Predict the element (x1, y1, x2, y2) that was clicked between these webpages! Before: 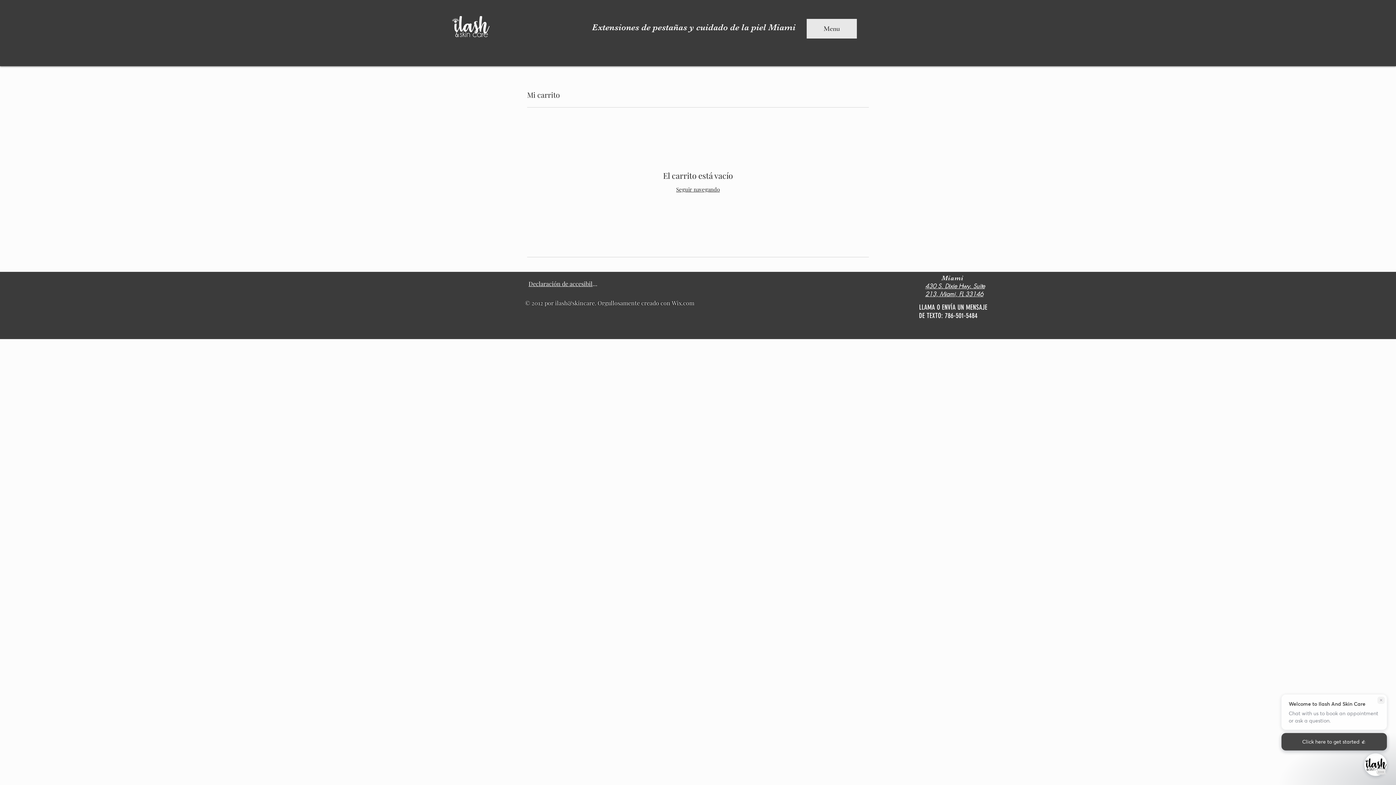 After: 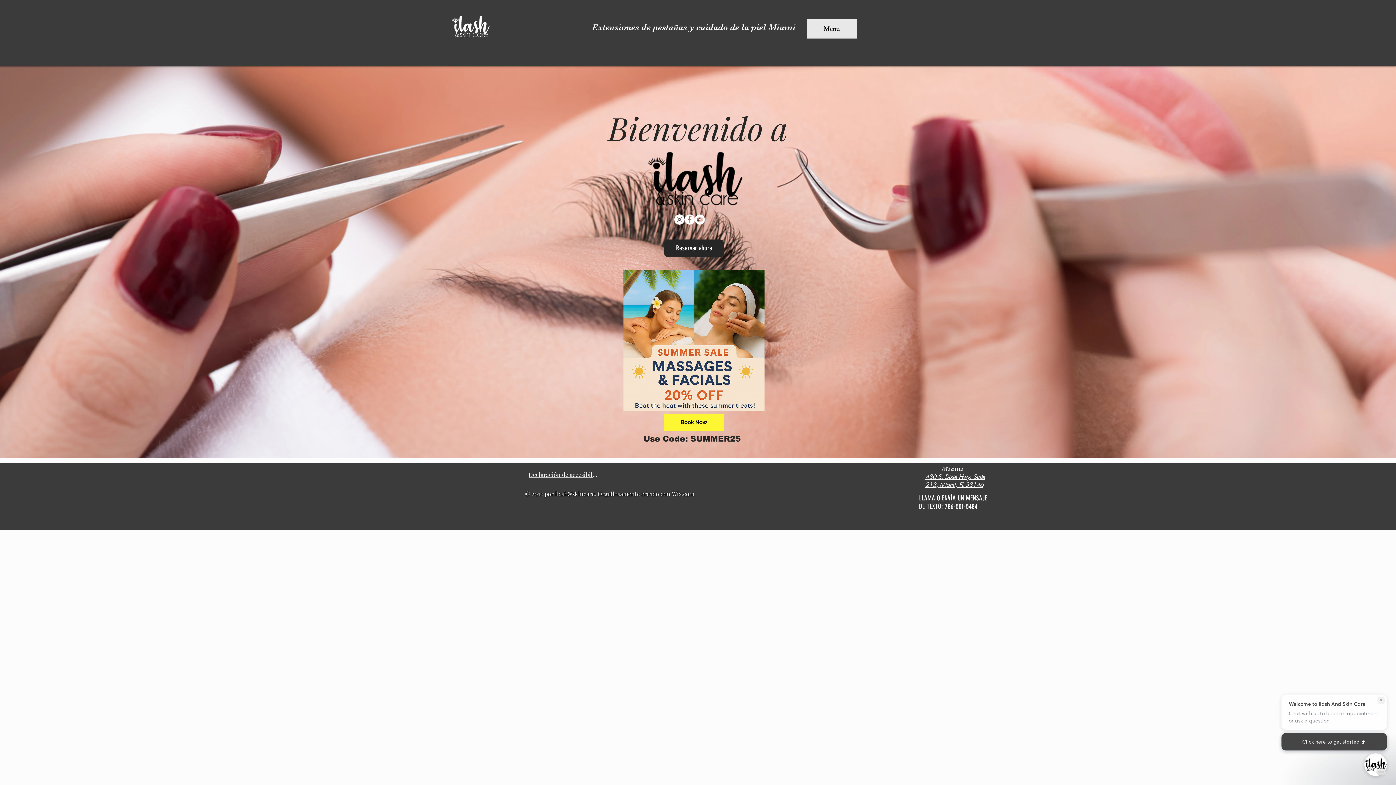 Action: label: iLash Miami Home Button bbox: (441, 4, 500, 48)